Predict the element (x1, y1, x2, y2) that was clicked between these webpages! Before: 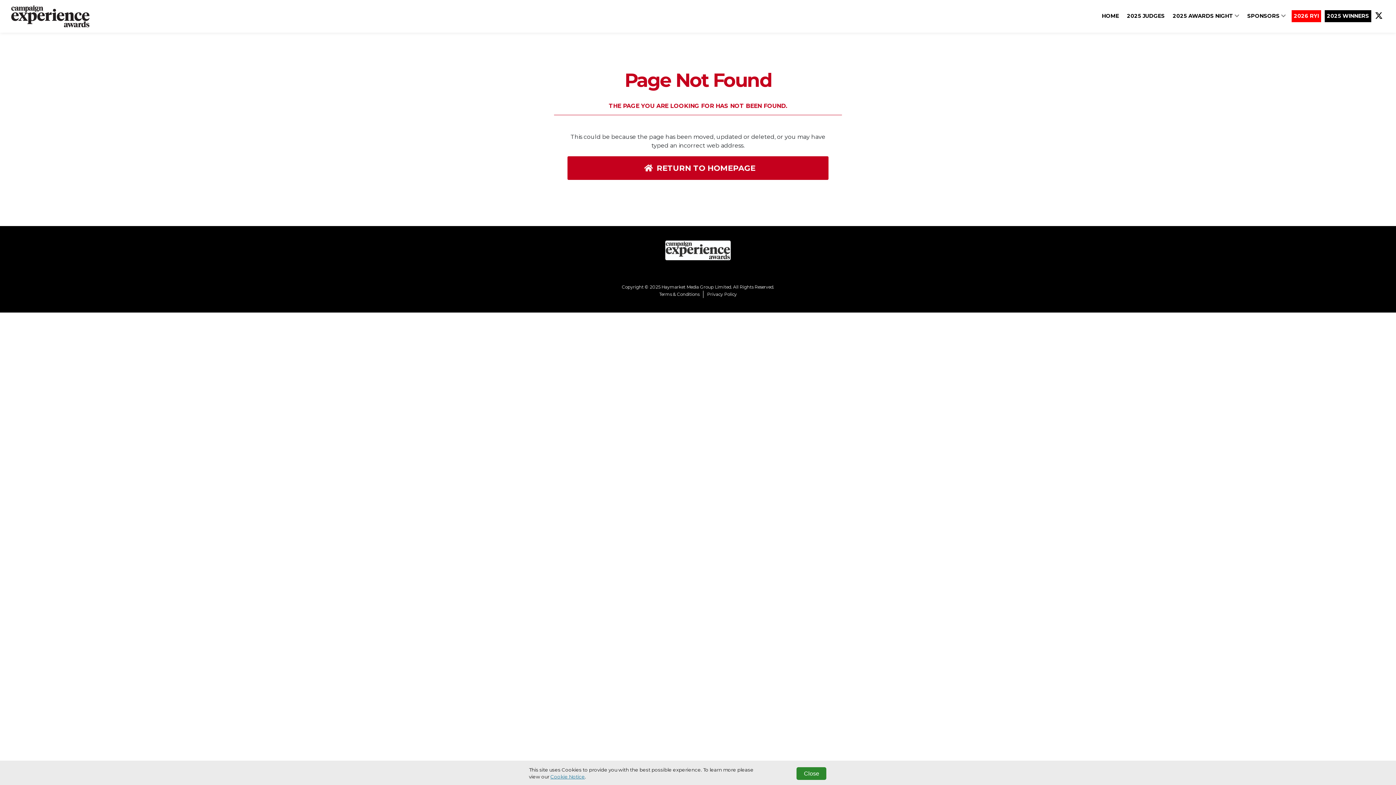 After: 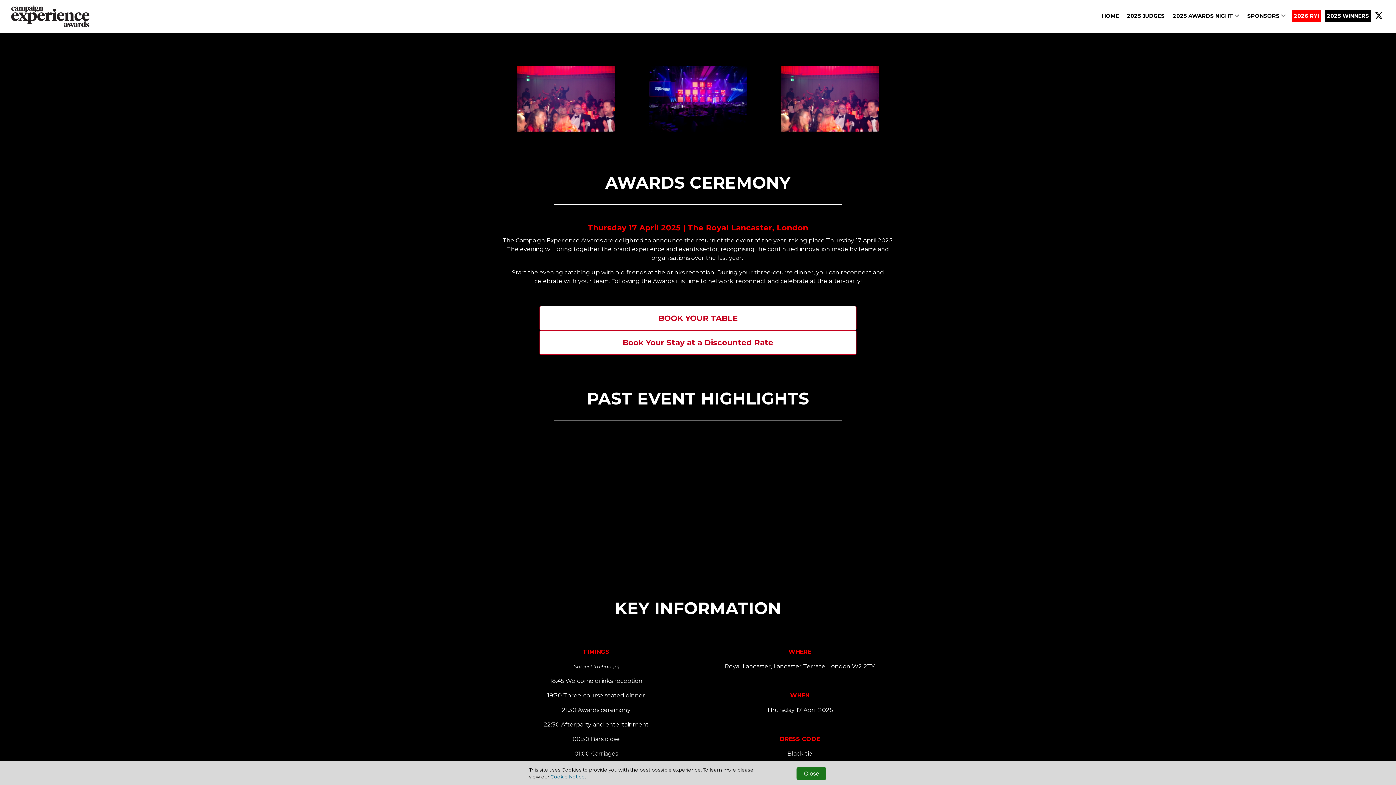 Action: label: 2025 AWARDS NIGHT  bbox: (1170, 10, 1241, 22)